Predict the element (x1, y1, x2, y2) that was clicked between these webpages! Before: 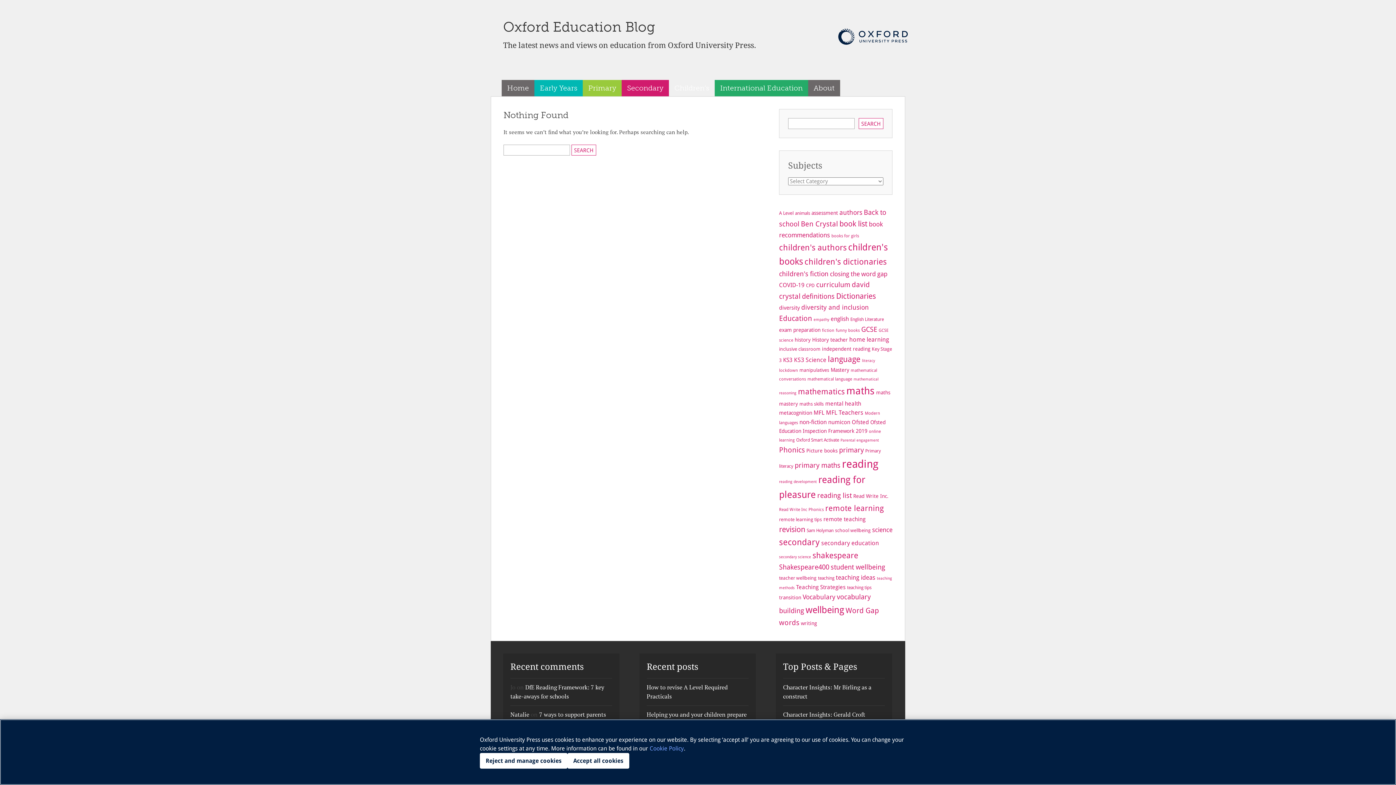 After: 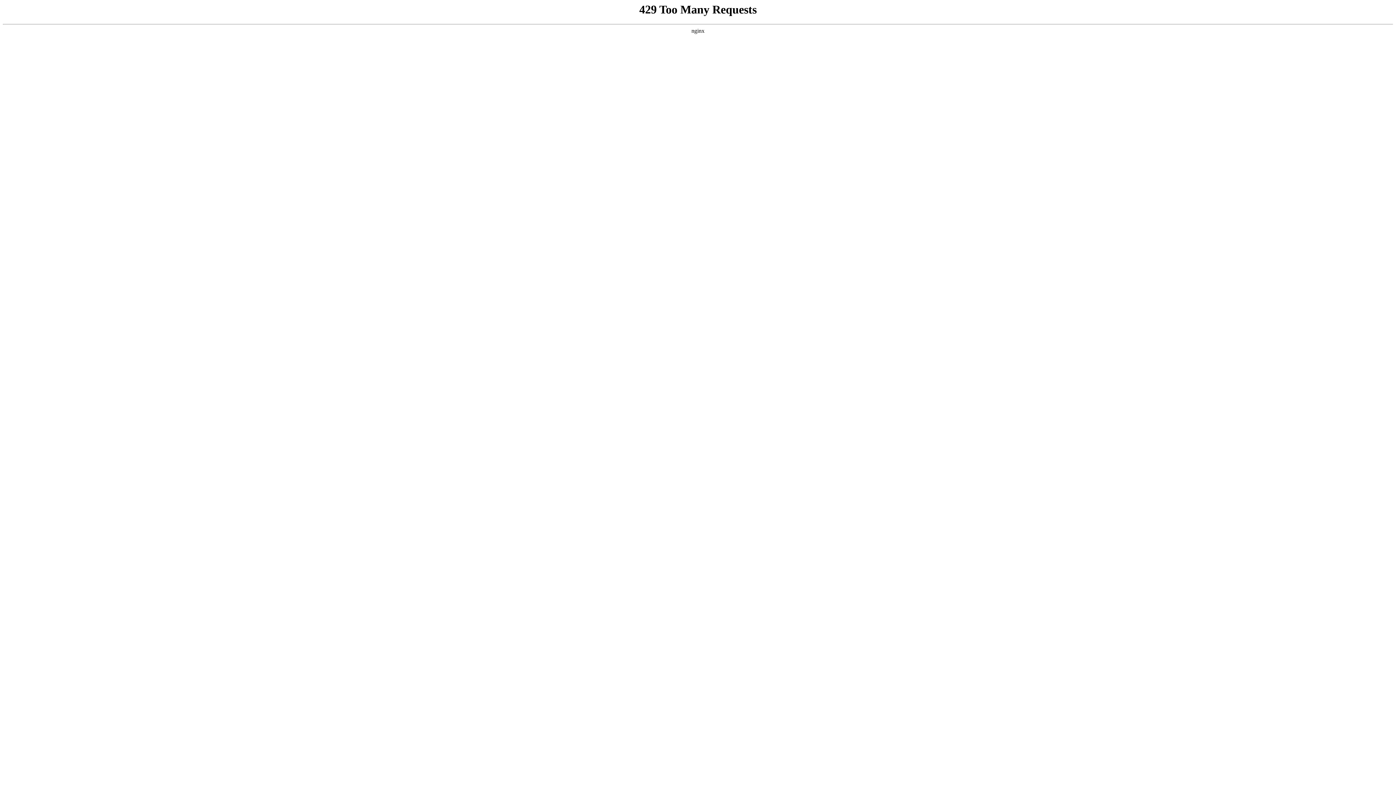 Action: bbox: (807, 376, 852, 381) label: mathematical language (11 items)